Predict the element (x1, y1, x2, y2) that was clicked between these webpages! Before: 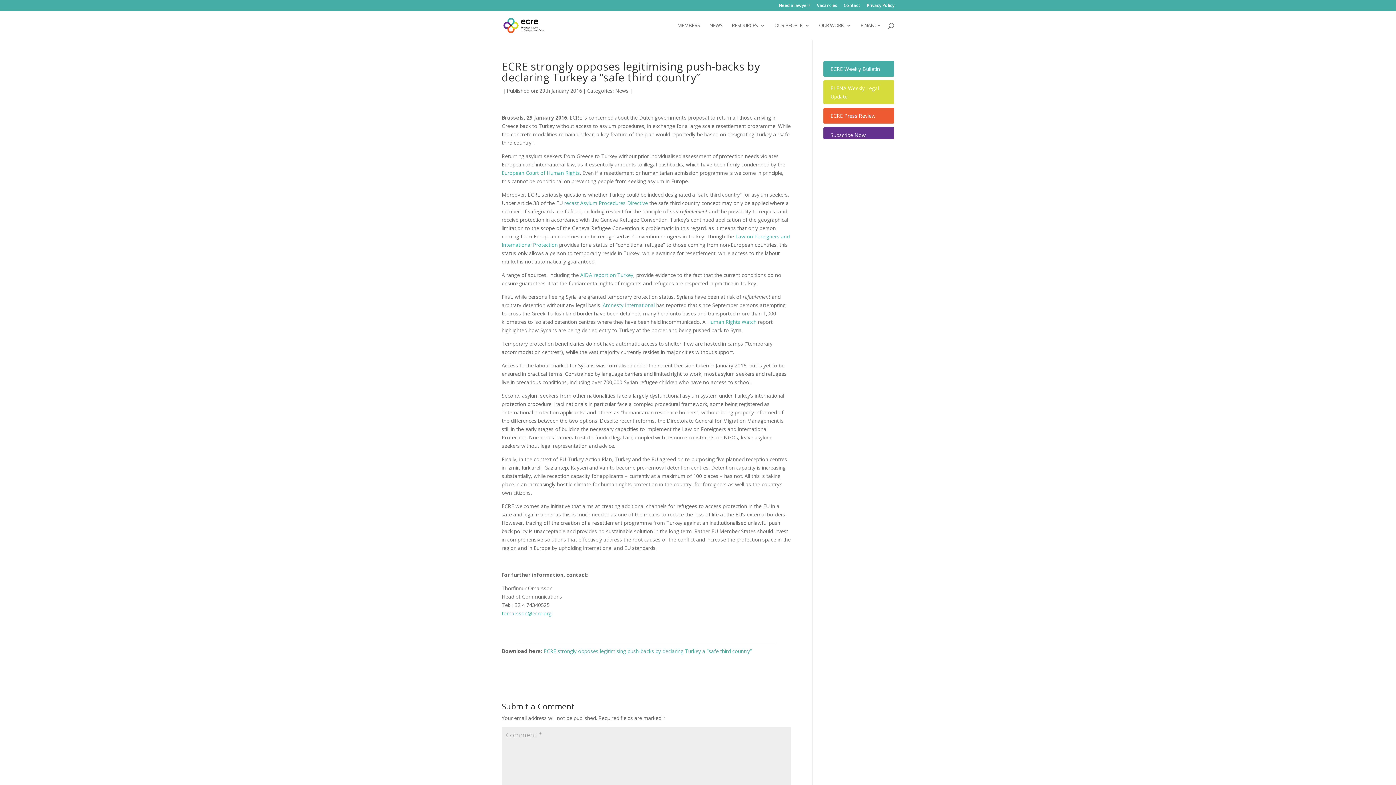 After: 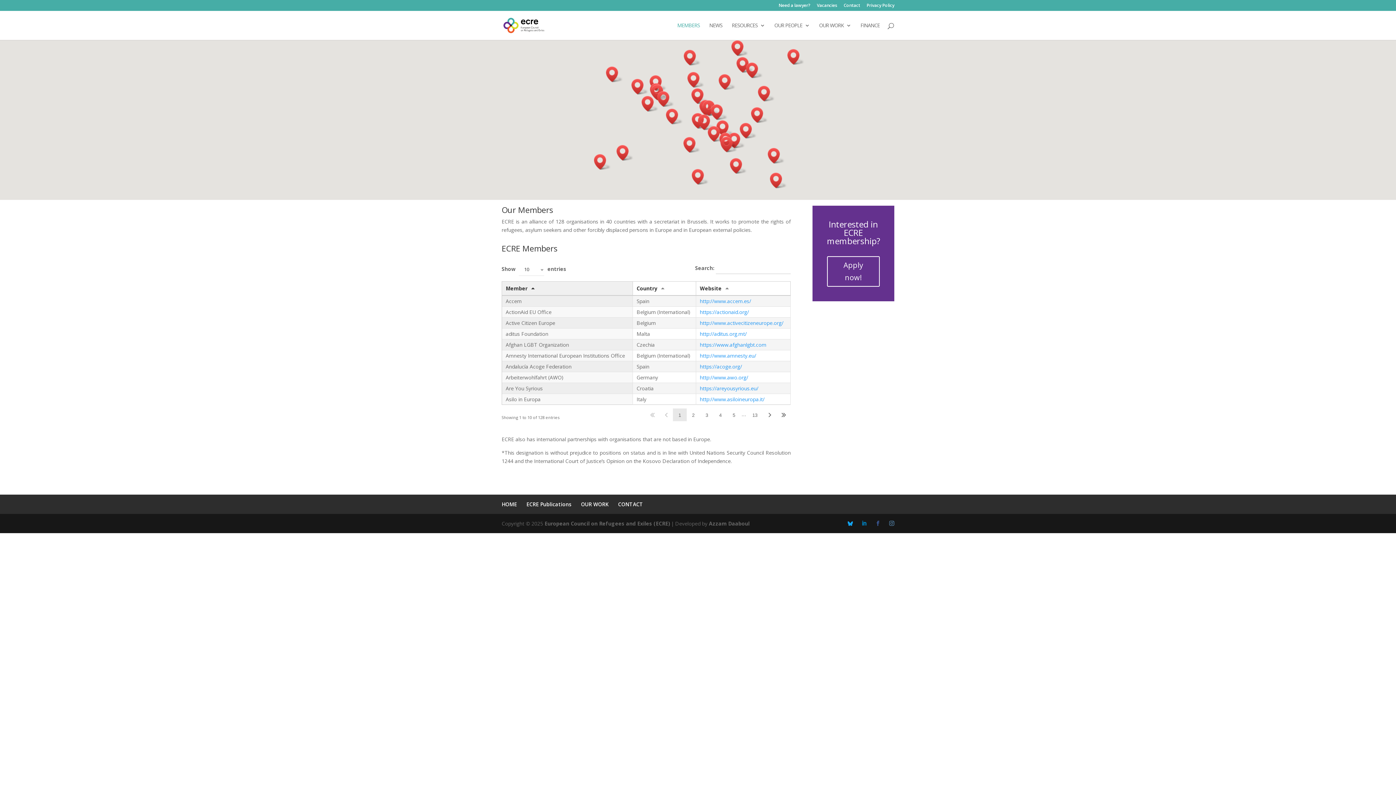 Action: label: MEMBERS bbox: (677, 22, 700, 40)